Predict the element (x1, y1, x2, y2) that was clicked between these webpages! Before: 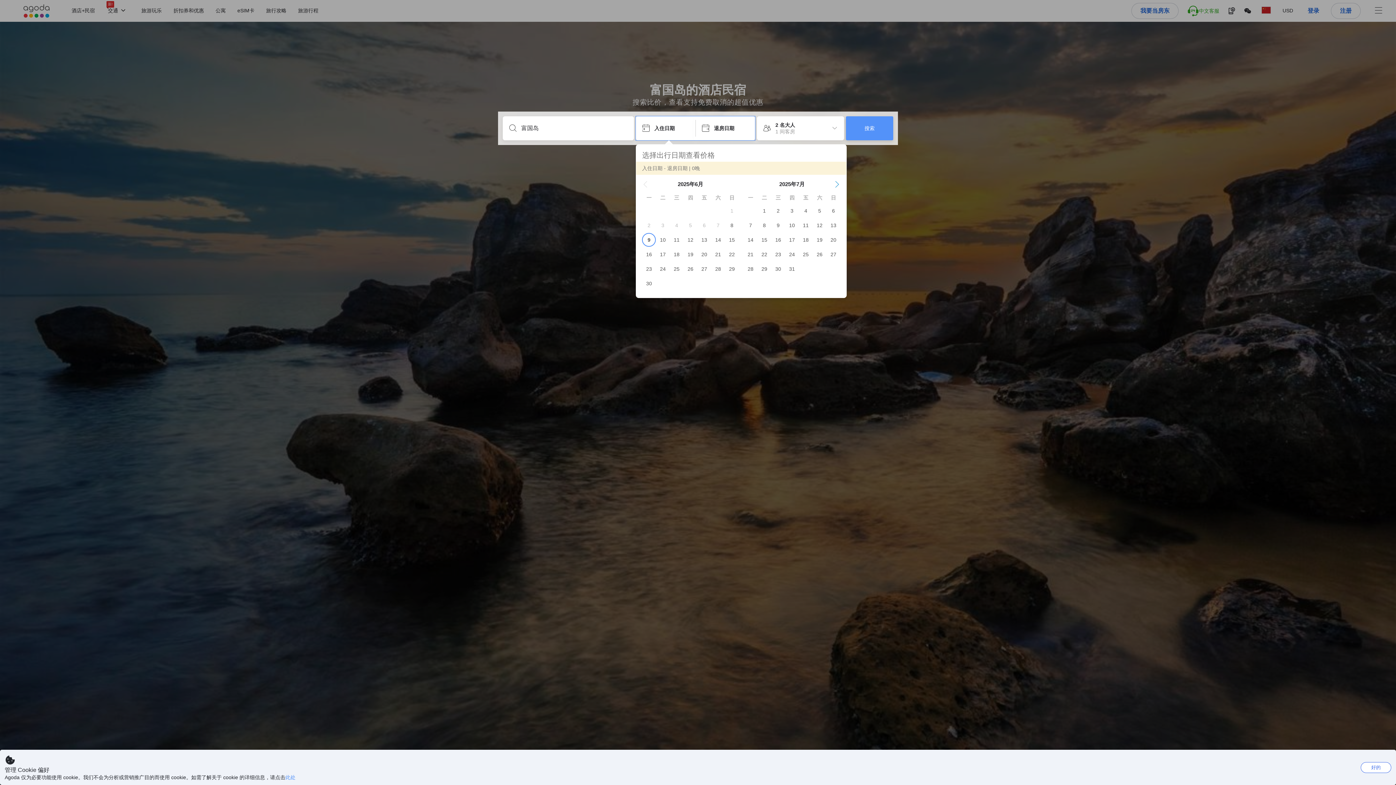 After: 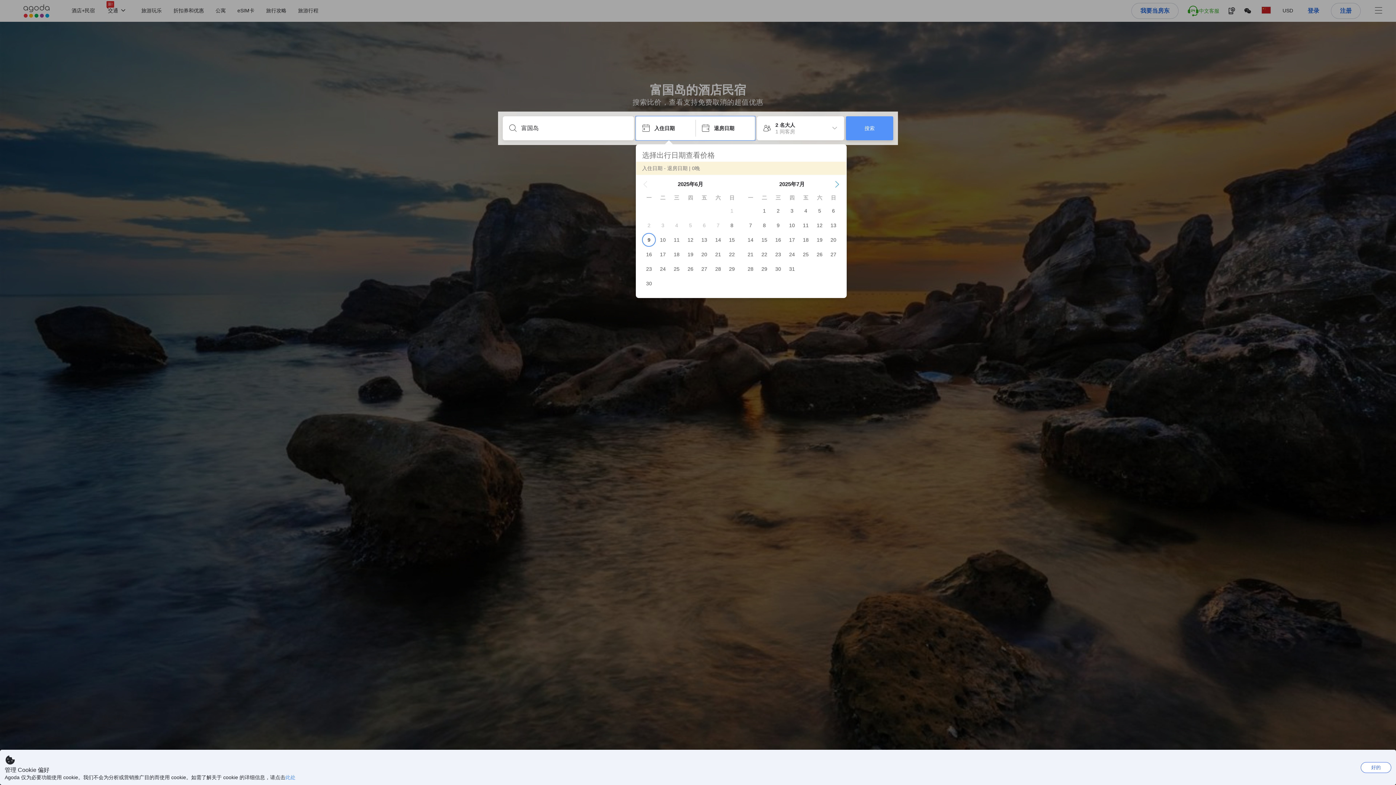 Action: label: Previous Month bbox: (642, 181, 648, 187)